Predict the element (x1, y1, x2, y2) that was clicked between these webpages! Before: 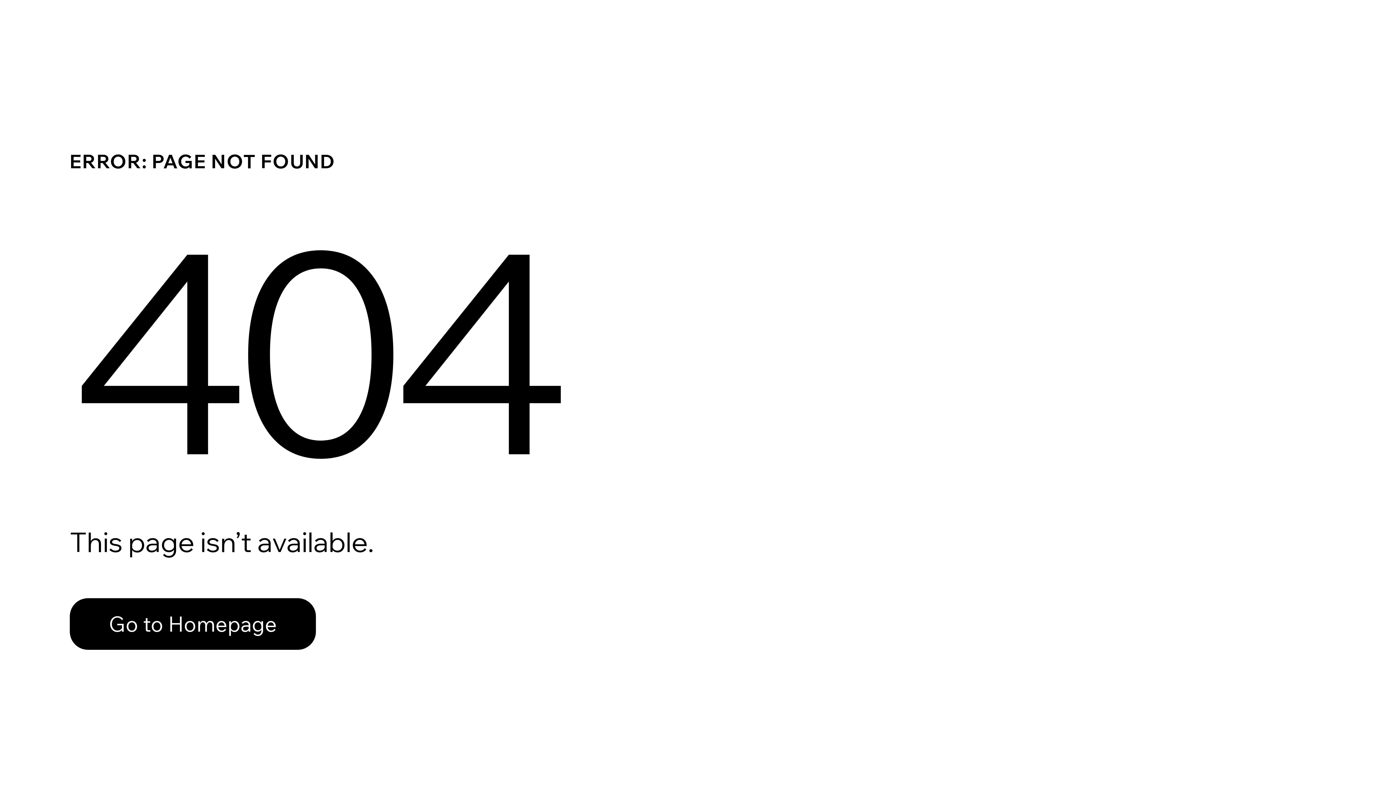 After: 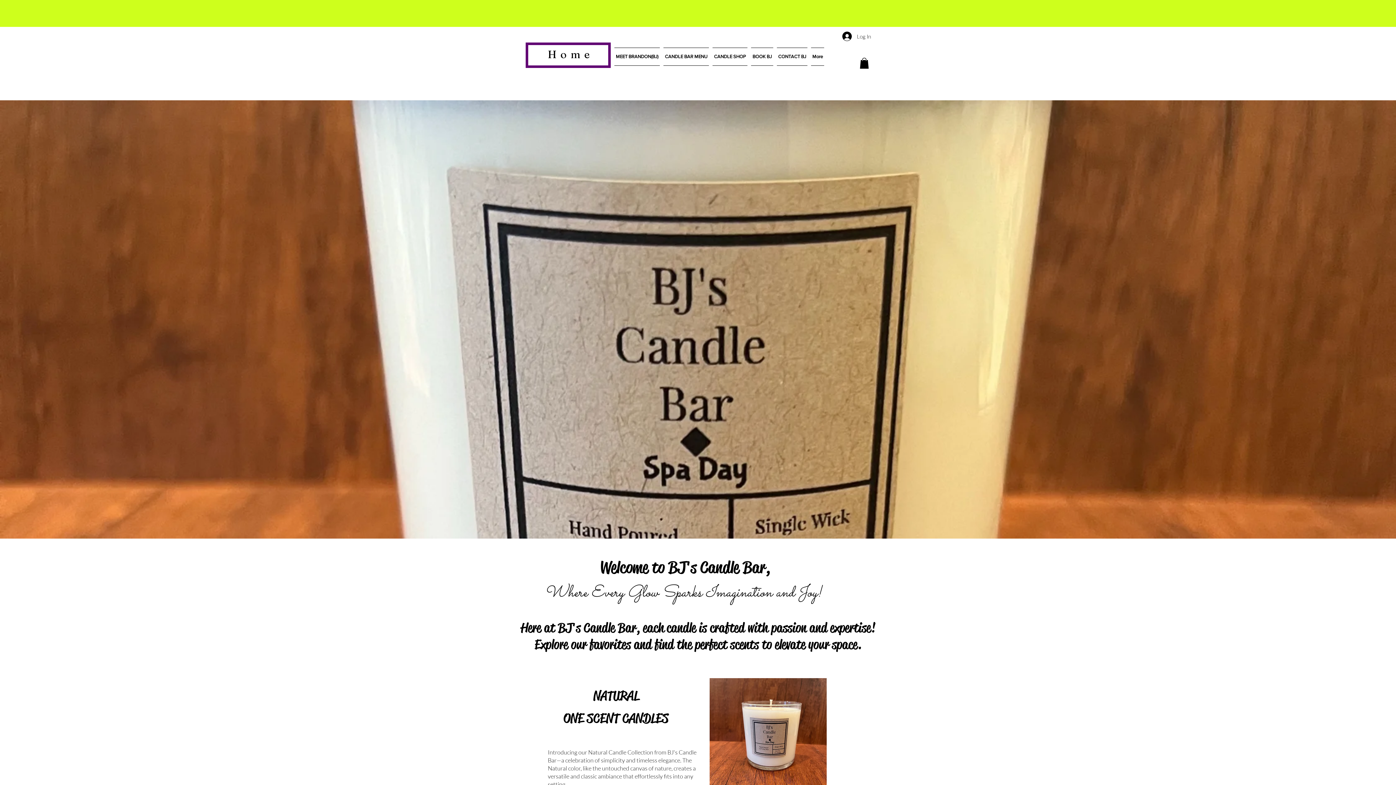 Action: label: Go to Homepage bbox: (69, 582, 768, 659)